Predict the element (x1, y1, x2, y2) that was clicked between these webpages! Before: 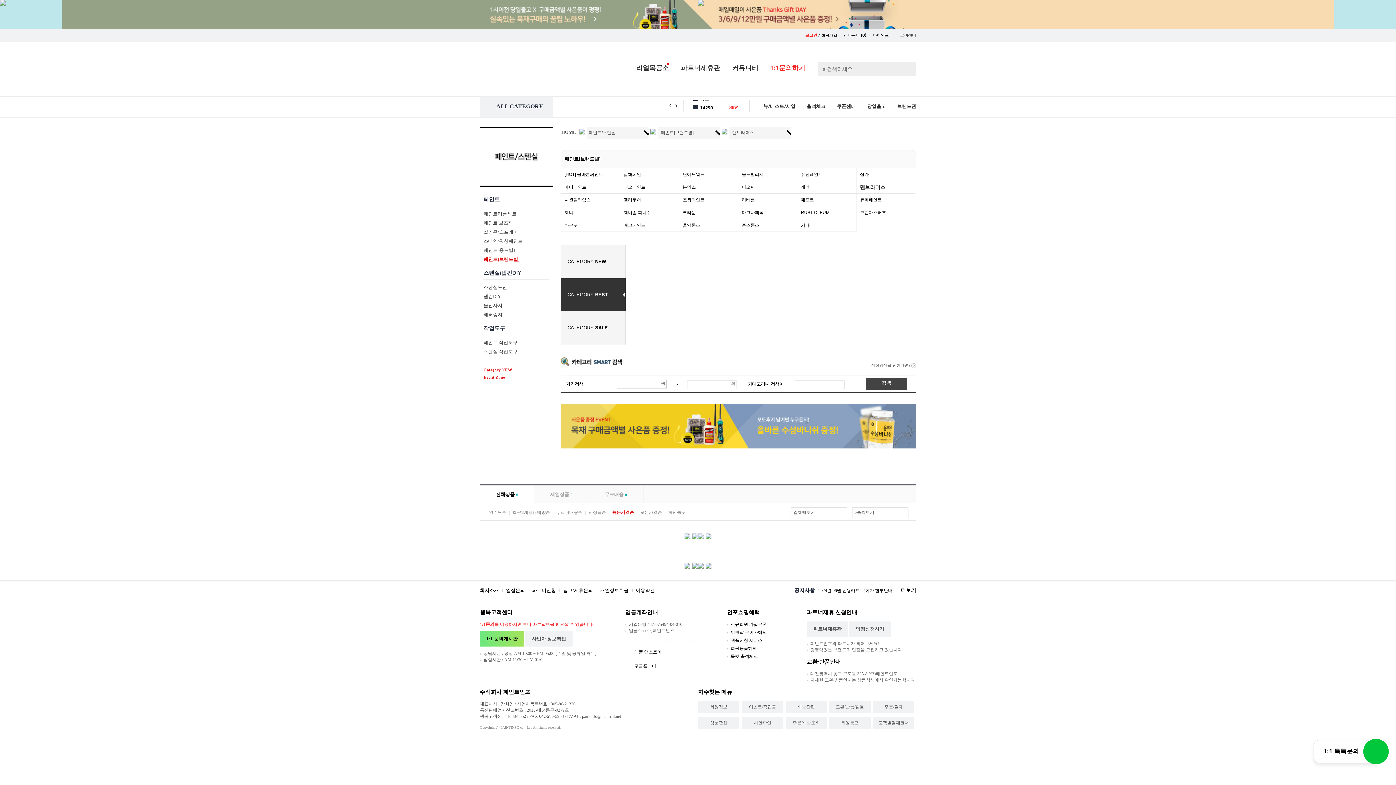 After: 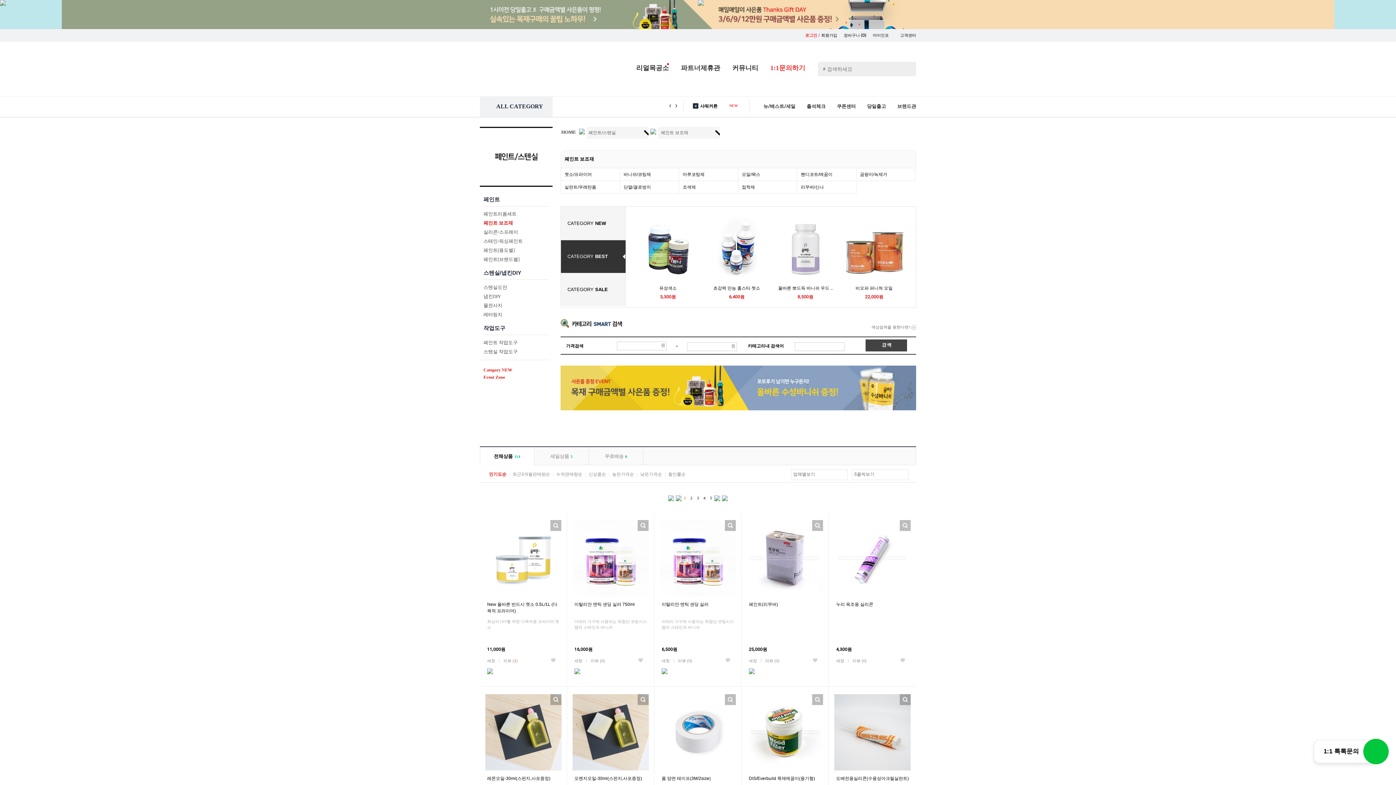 Action: label: 페인트 보조재 bbox: (483, 218, 549, 227)